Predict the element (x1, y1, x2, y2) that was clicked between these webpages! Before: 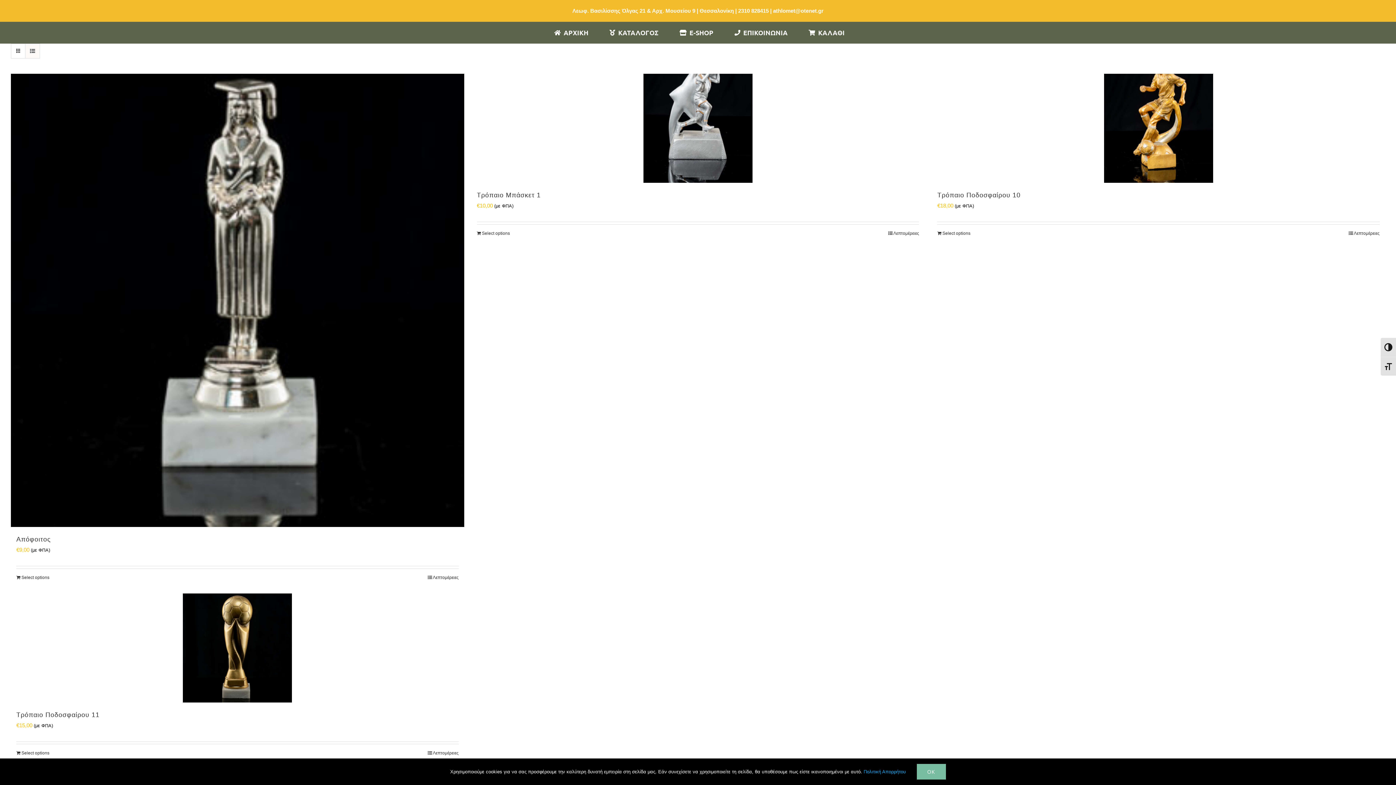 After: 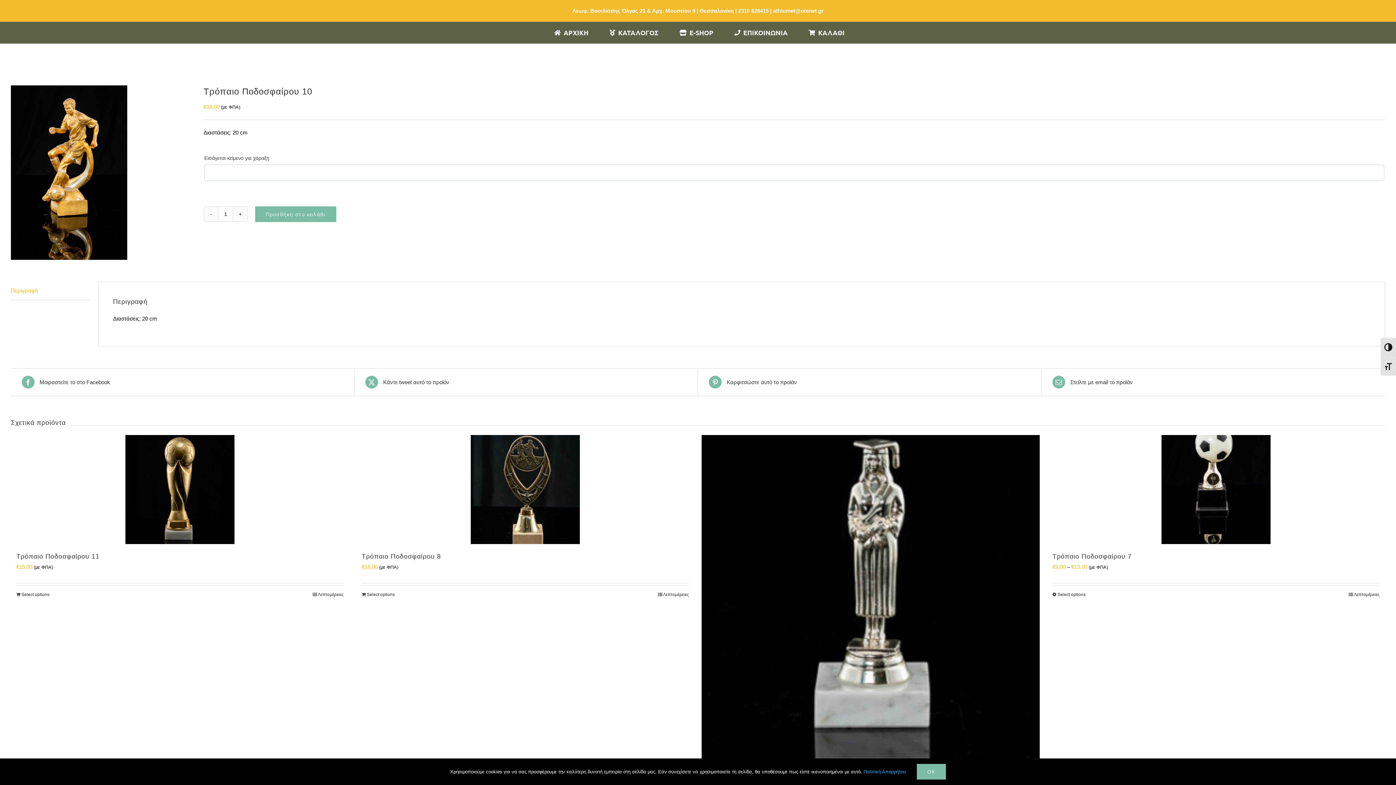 Action: label: Λεπτομέρειες bbox: (1349, 230, 1379, 236)